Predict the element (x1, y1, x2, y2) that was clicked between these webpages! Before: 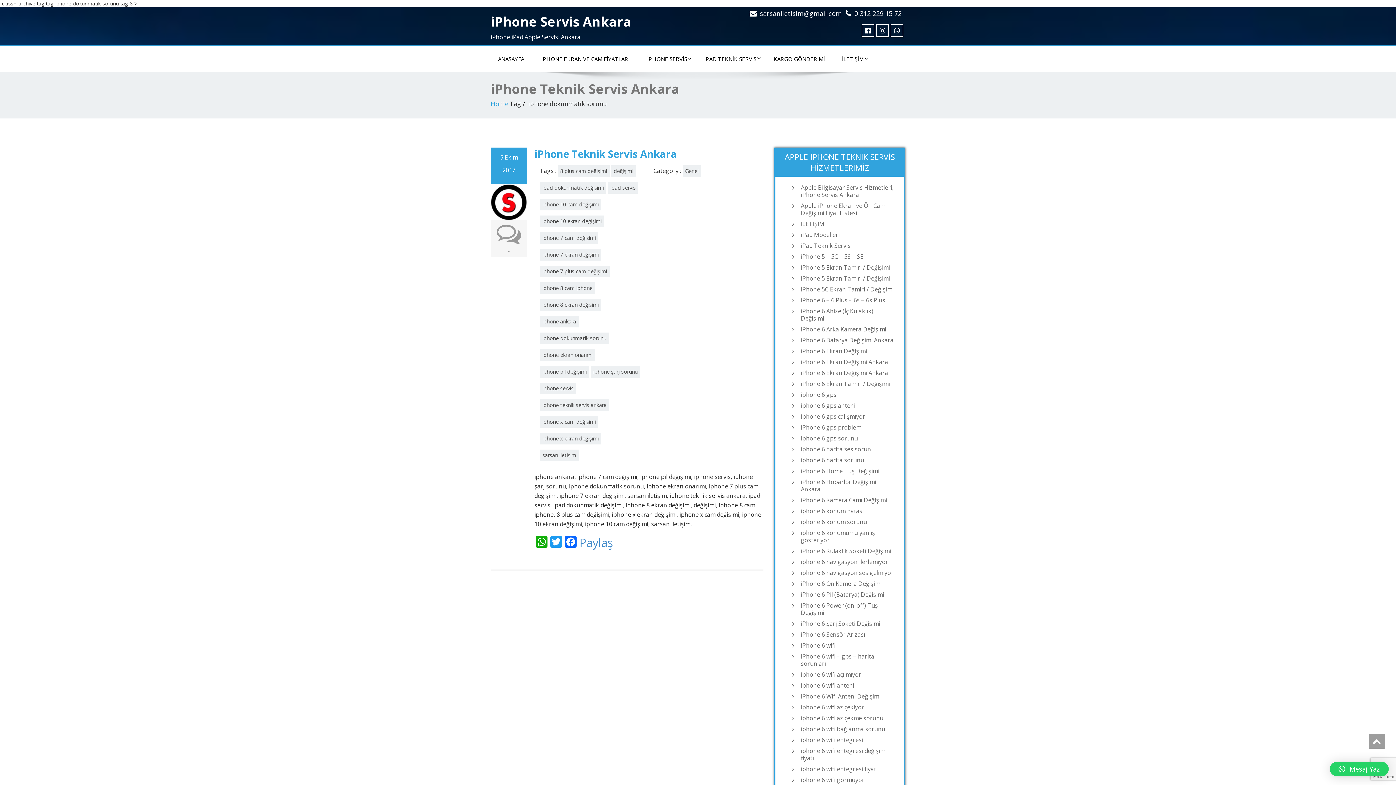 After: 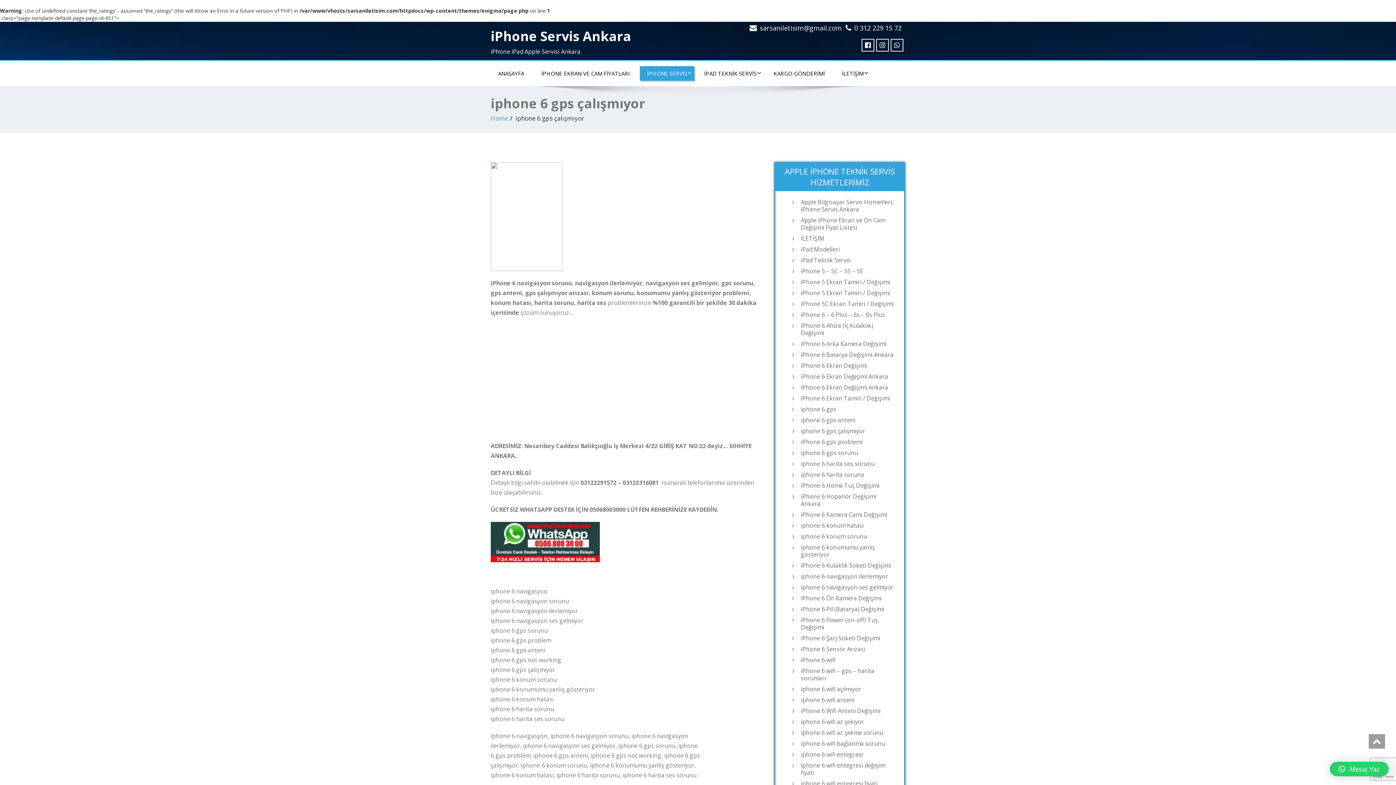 Action: label: iphone 6 gps çalışmıyor bbox: (797, 413, 897, 420)